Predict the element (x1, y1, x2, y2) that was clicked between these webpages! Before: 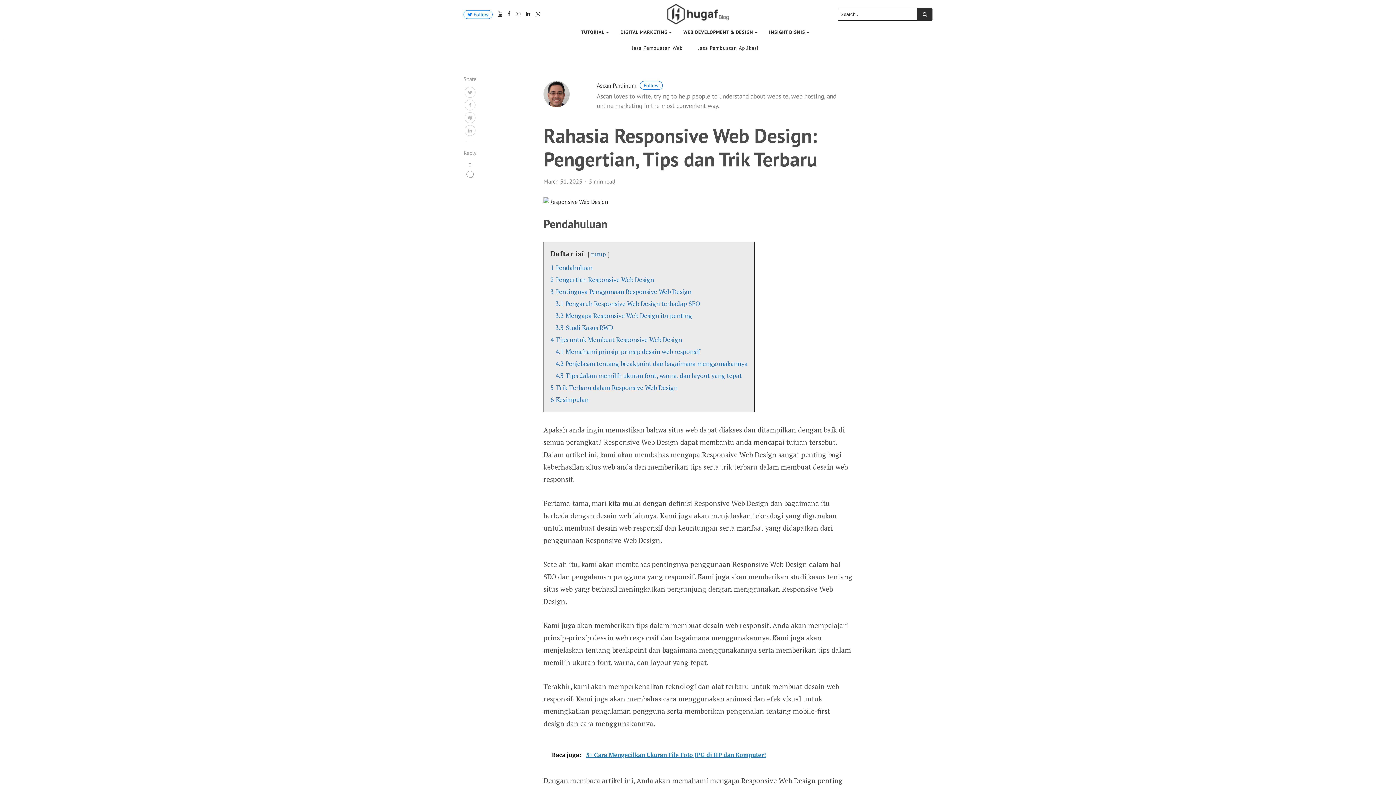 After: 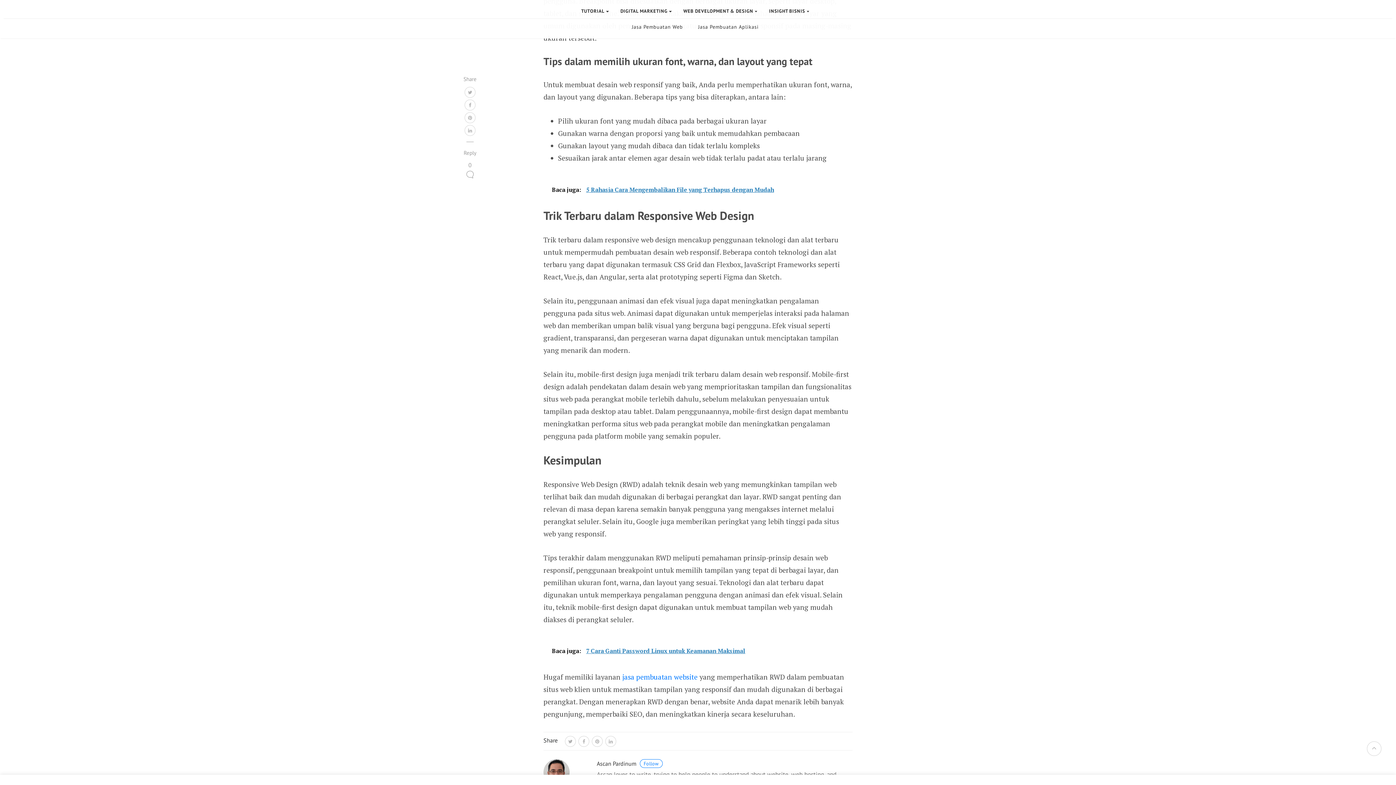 Action: label: 4.3 Tips dalam memilih ukuran font, warna, dan layout yang tepat bbox: (555, 371, 742, 379)